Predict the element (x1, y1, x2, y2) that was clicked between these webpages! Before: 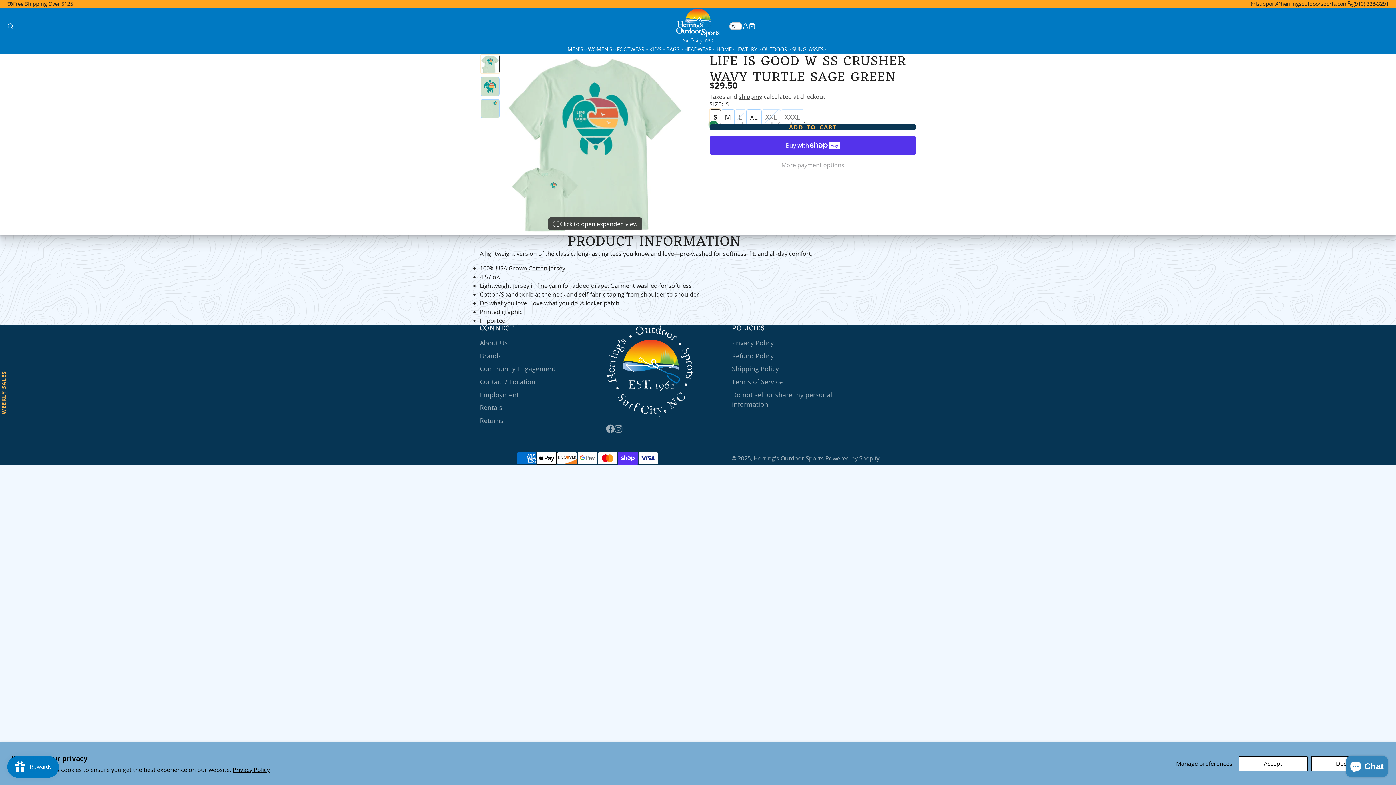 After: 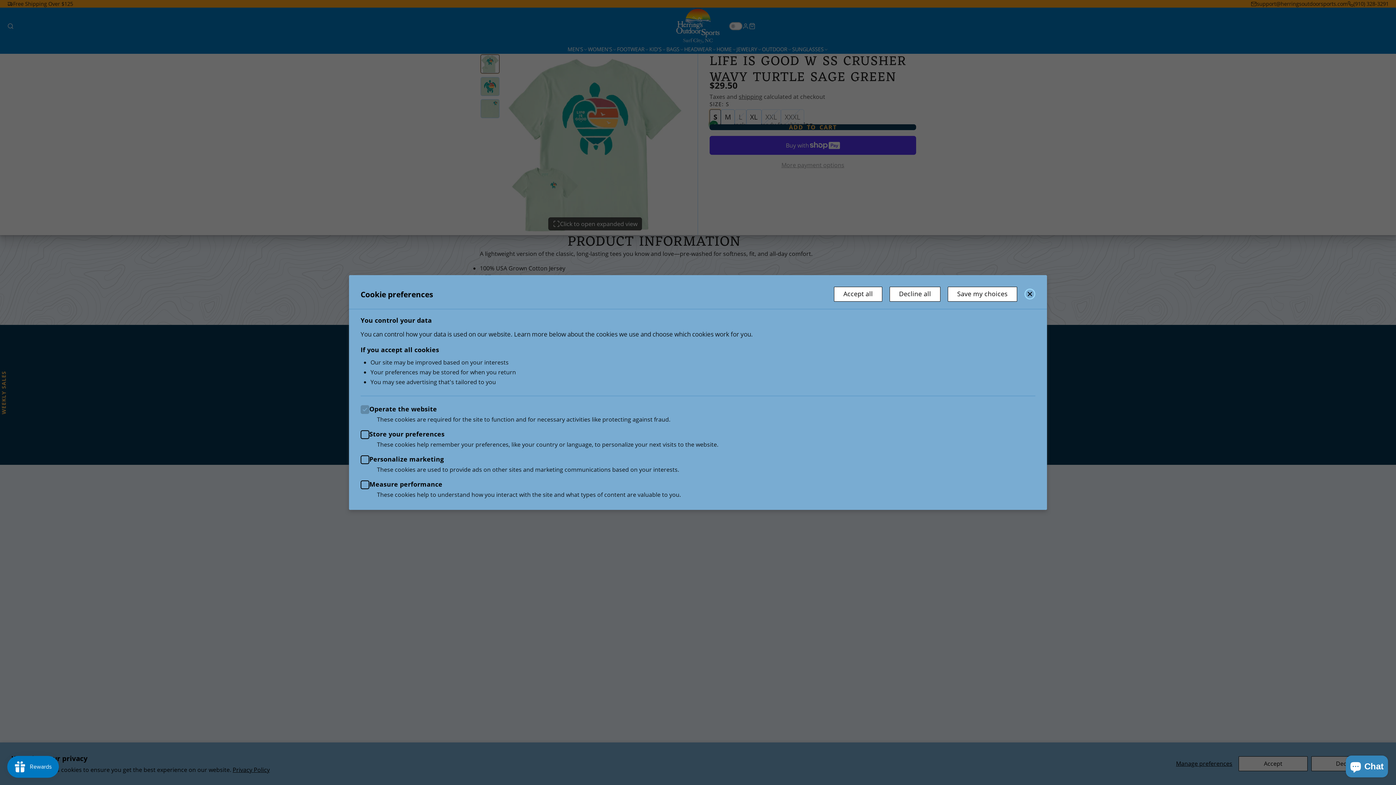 Action: label: Manage preferences bbox: (1173, 756, 1235, 771)